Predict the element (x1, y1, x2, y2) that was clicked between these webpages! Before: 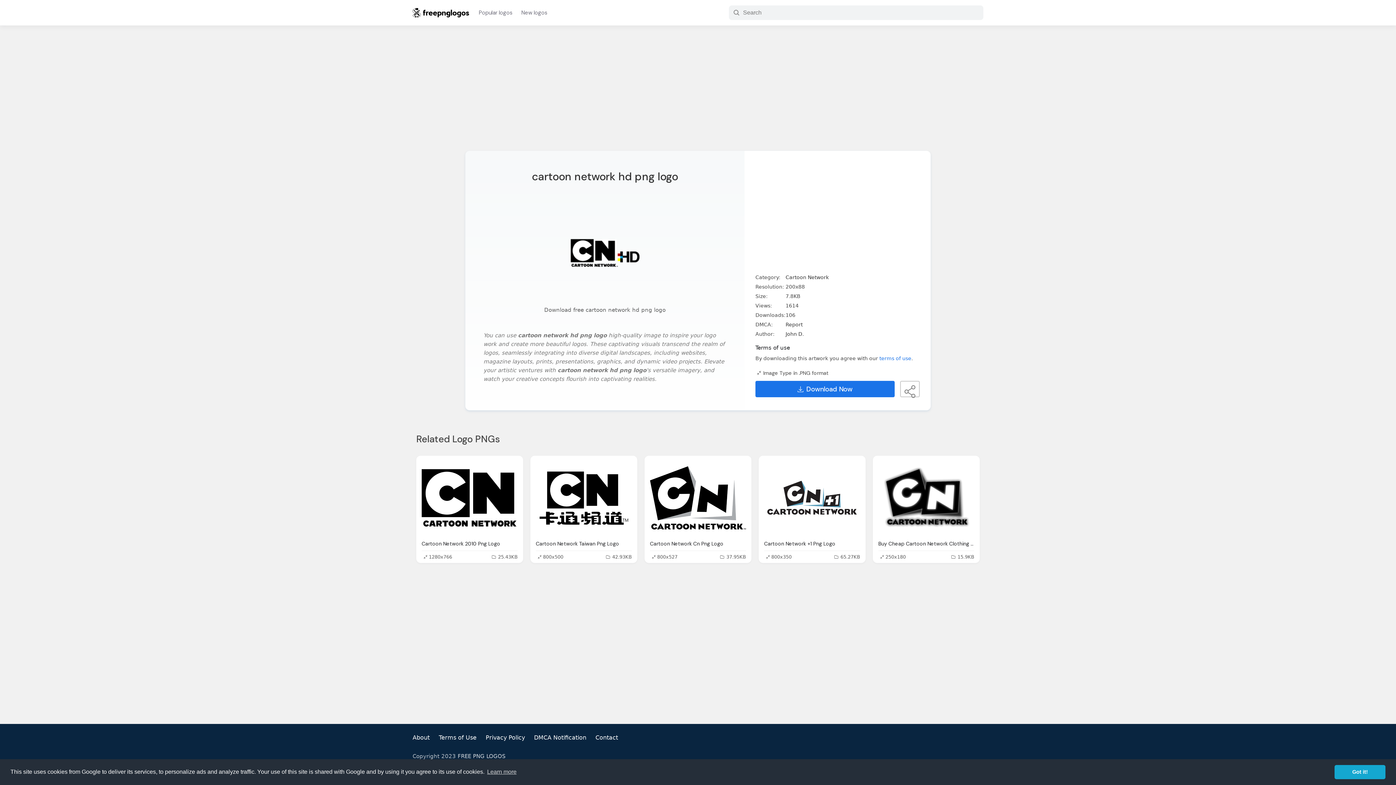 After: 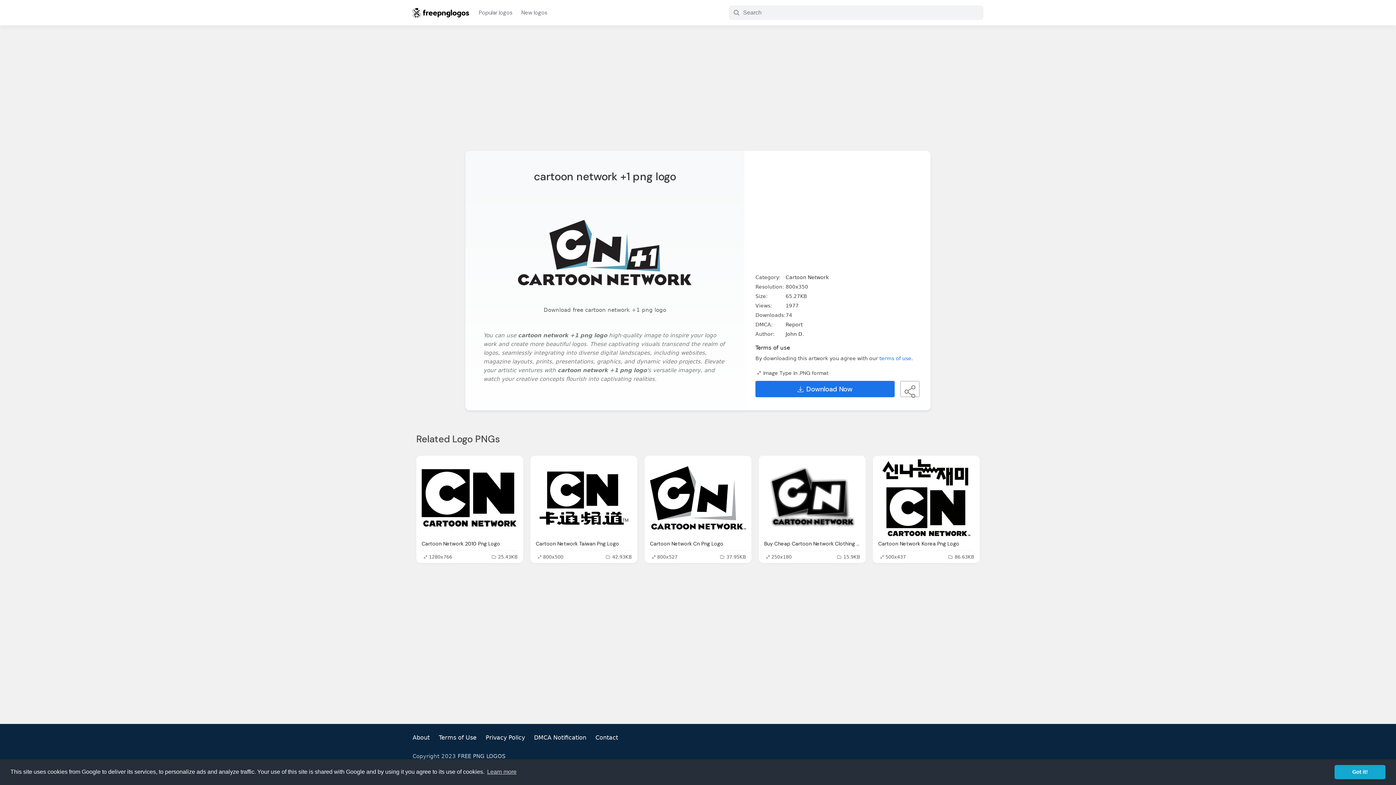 Action: bbox: (764, 459, 860, 536)